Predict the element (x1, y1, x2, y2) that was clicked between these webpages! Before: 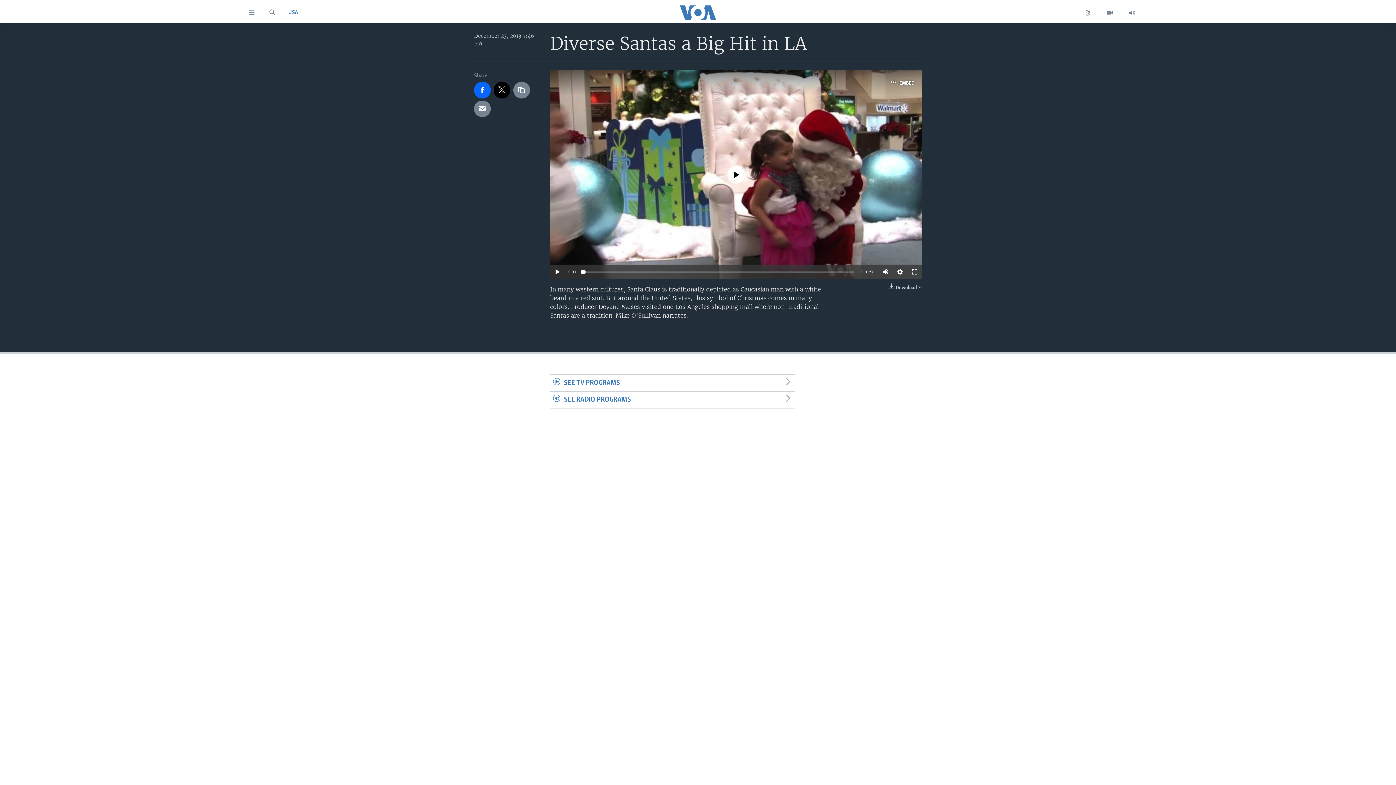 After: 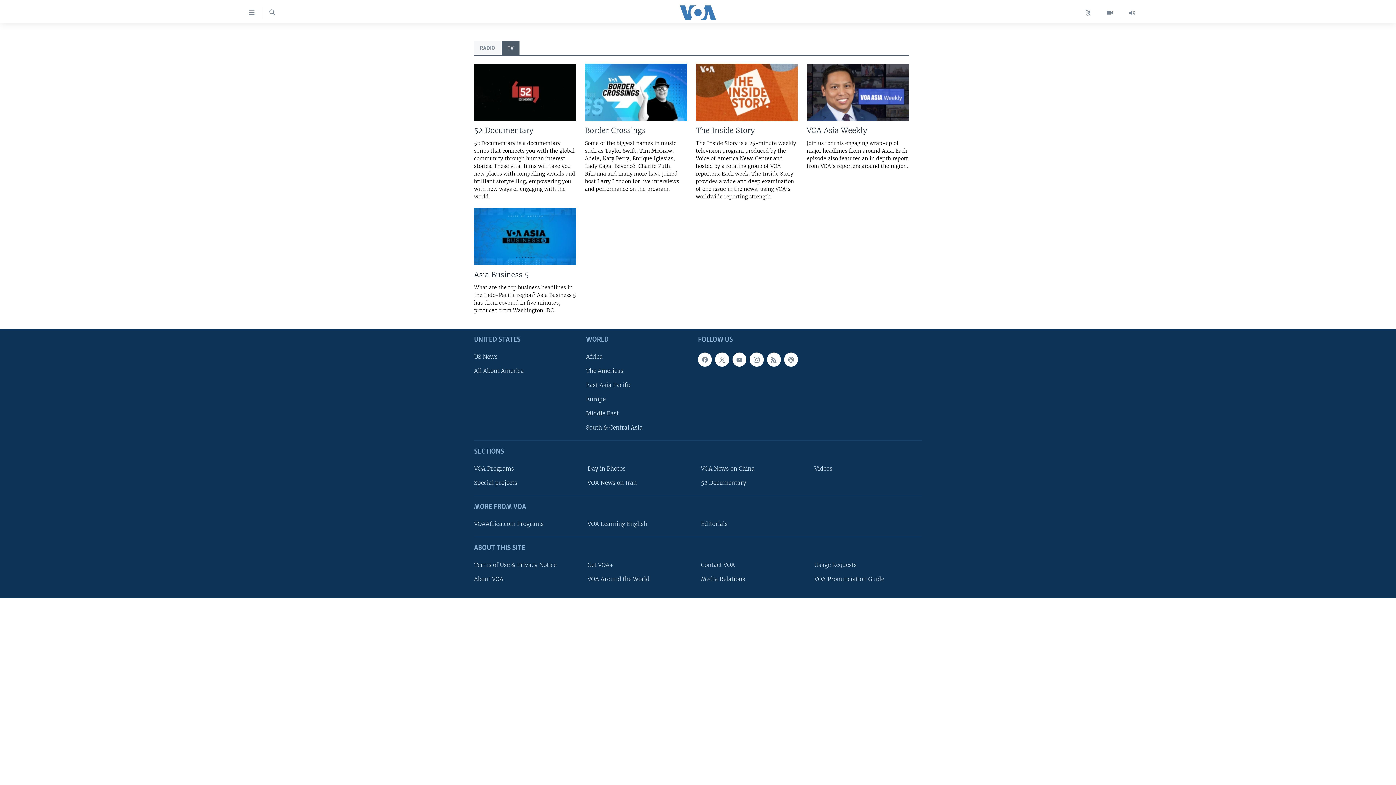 Action: label: SEE TV PROGRAMS bbox: (550, 375, 794, 392)